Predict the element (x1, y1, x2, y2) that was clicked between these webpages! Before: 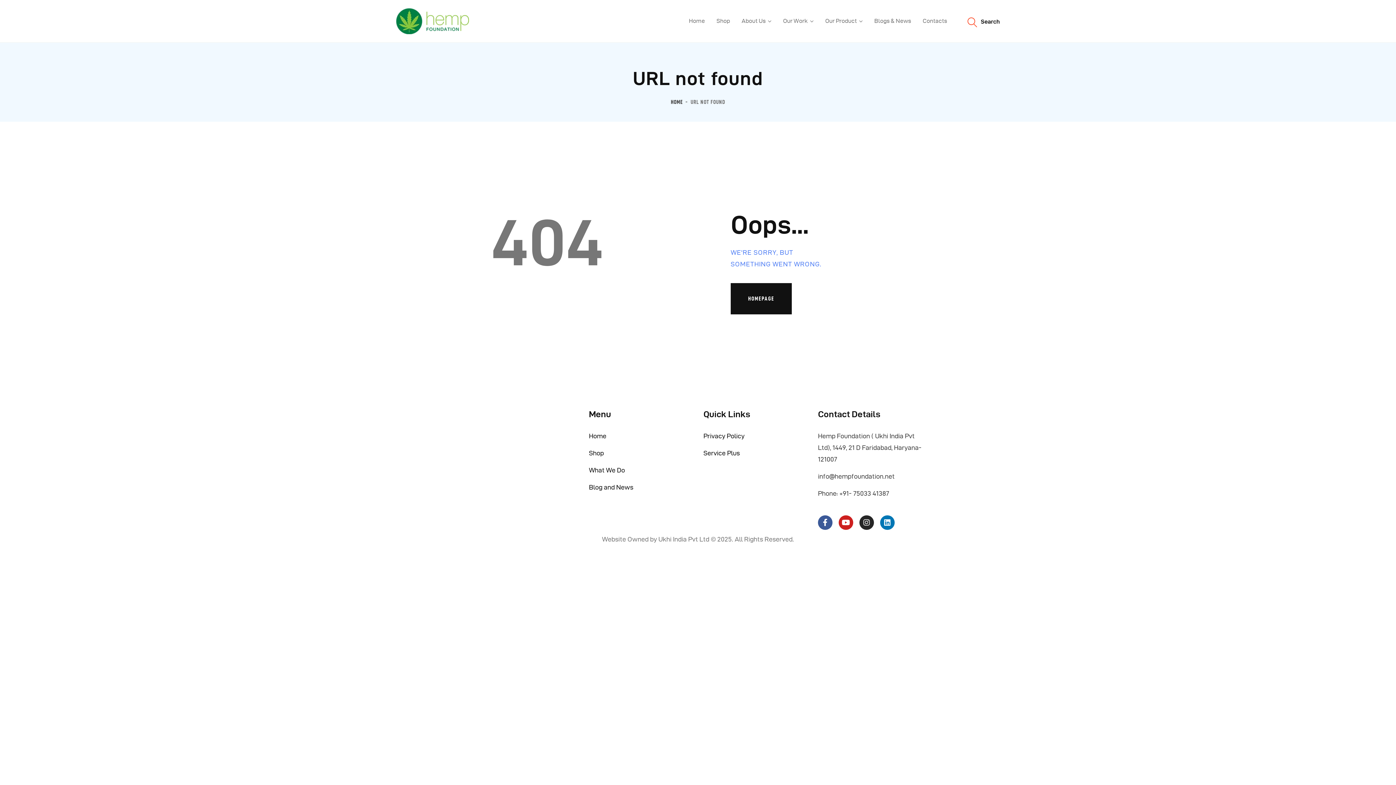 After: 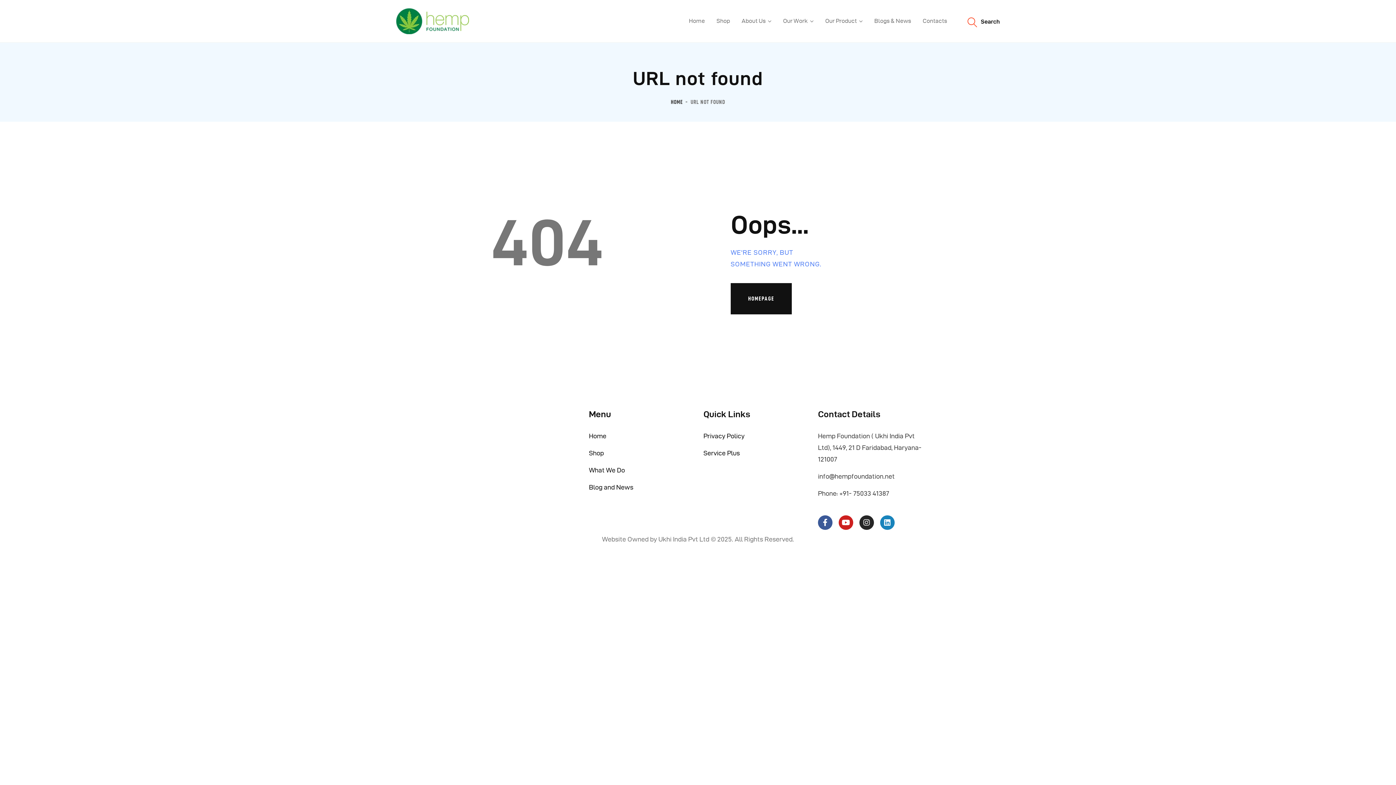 Action: bbox: (880, 515, 894, 530) label: Linkedin